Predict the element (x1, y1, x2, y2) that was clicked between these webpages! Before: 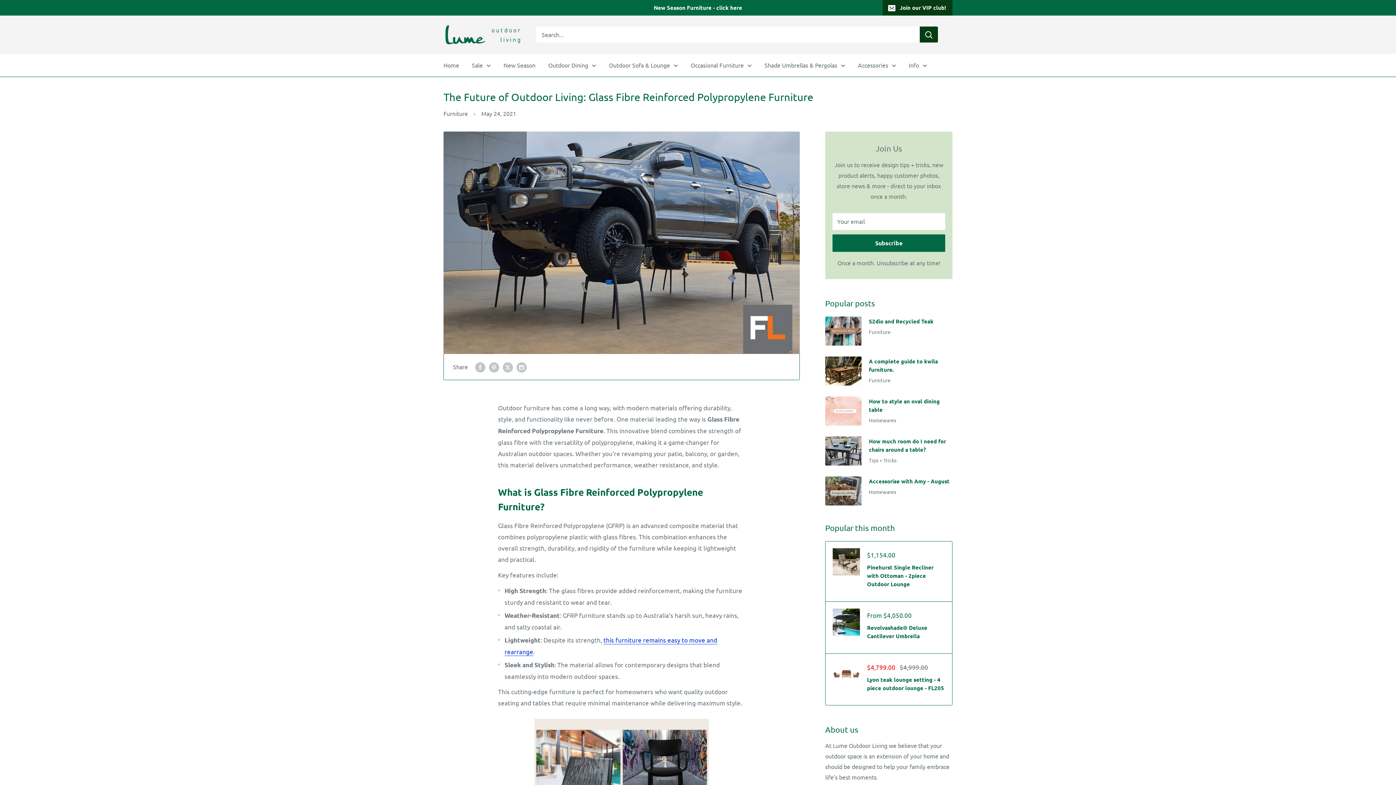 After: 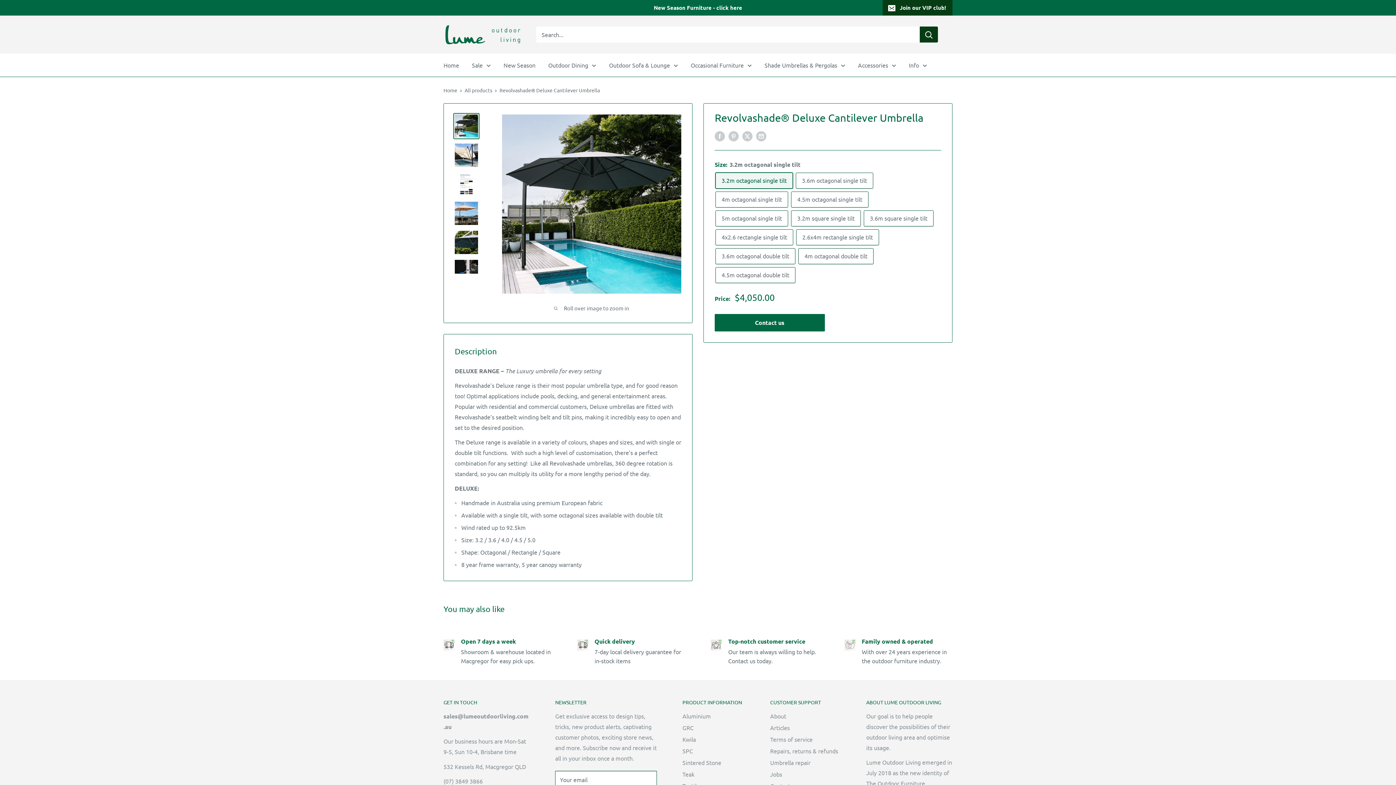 Action: bbox: (832, 608, 860, 646)